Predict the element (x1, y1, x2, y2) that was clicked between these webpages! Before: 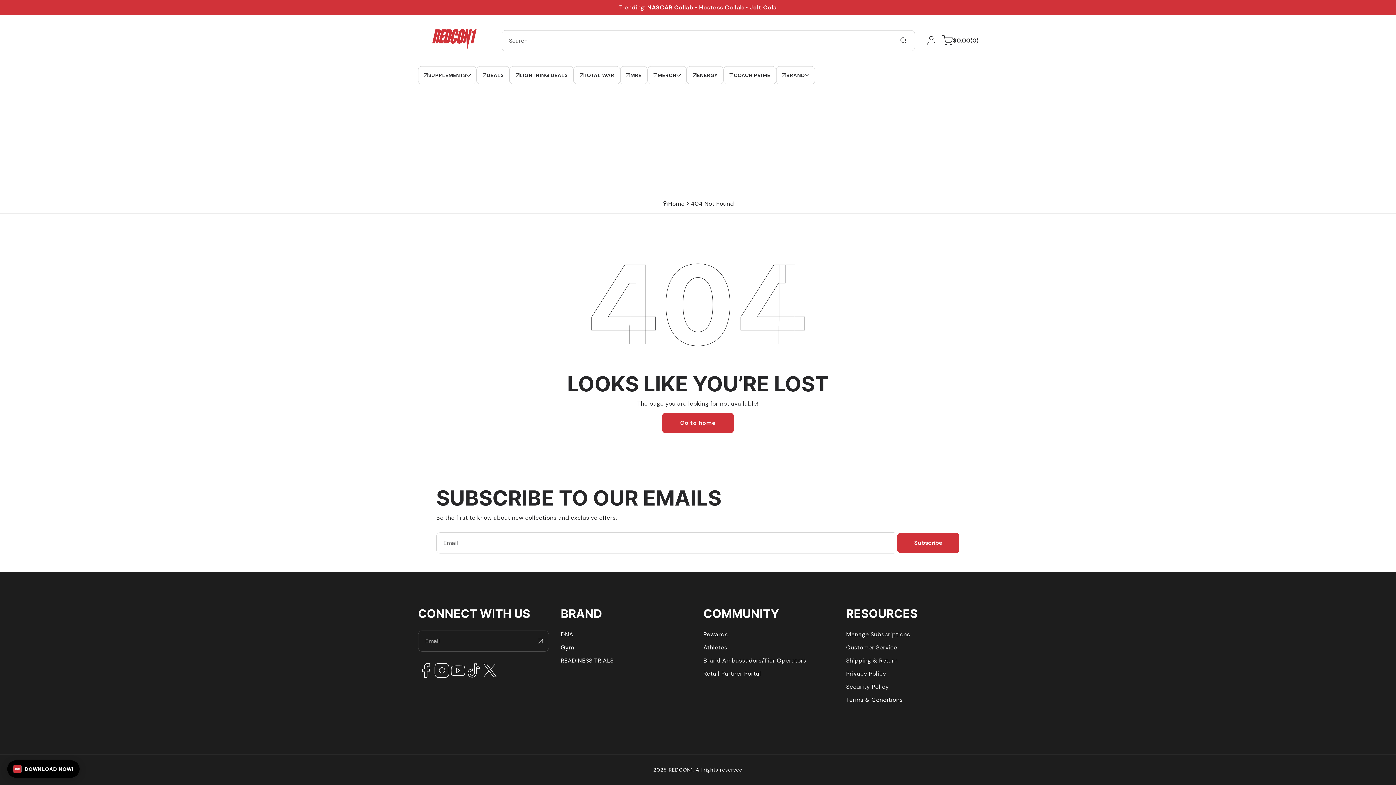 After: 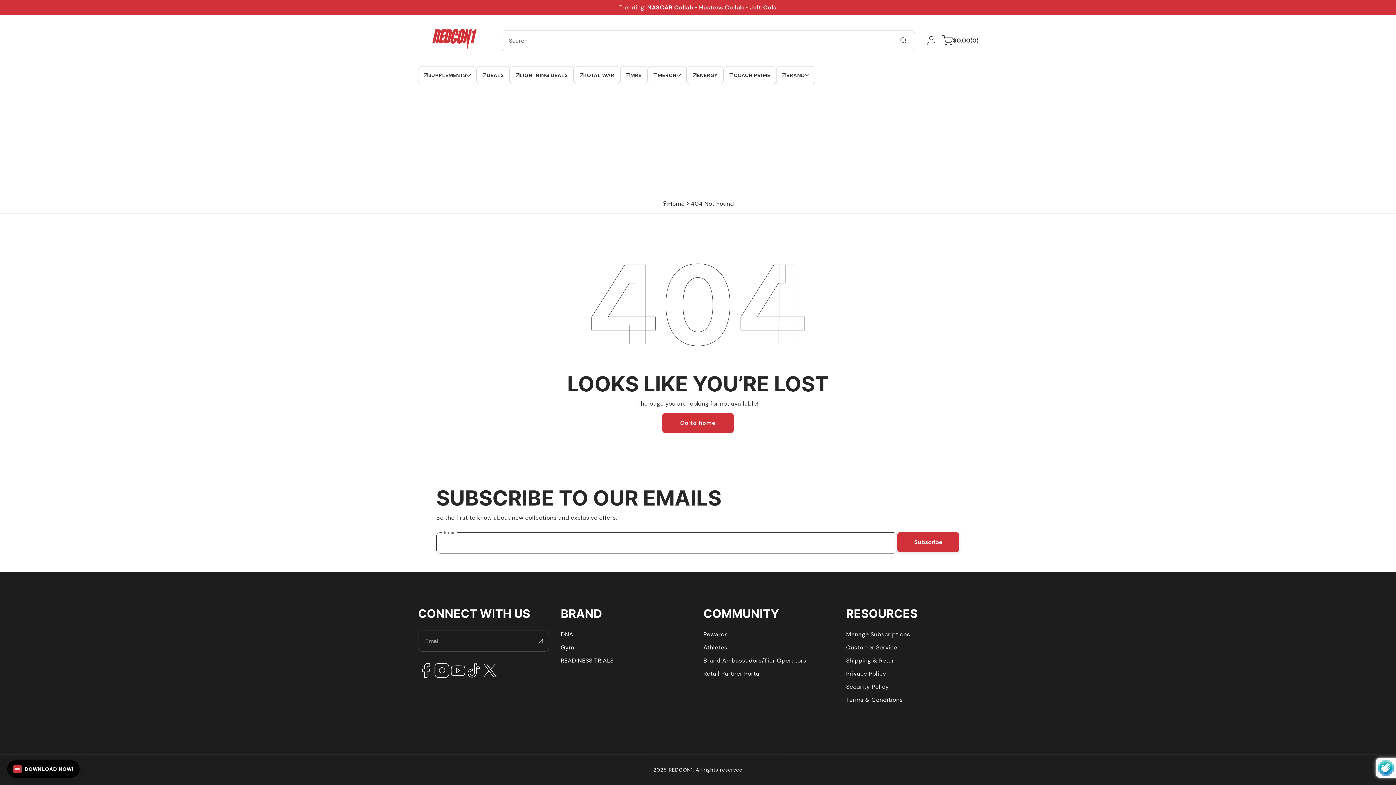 Action: label: Subscribe bbox: (897, 533, 959, 553)